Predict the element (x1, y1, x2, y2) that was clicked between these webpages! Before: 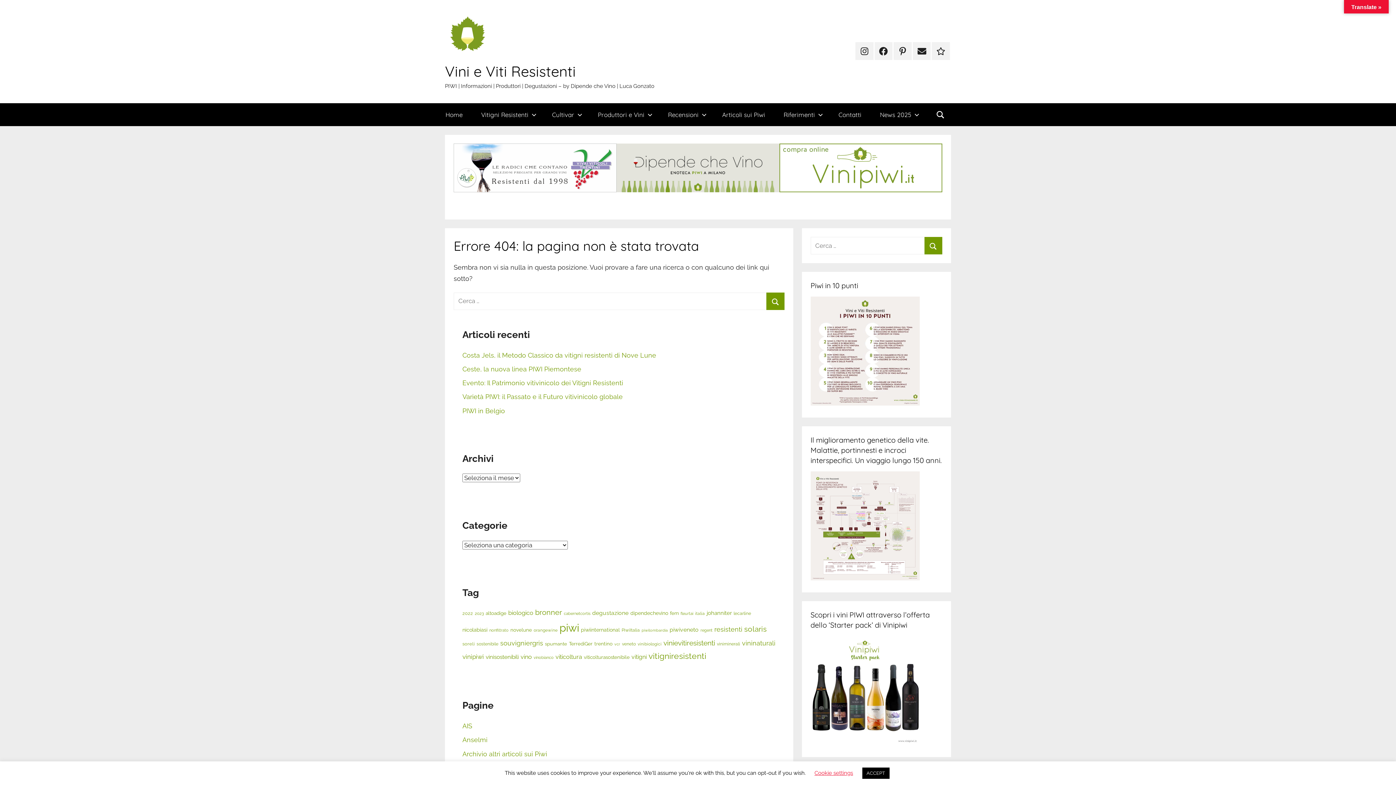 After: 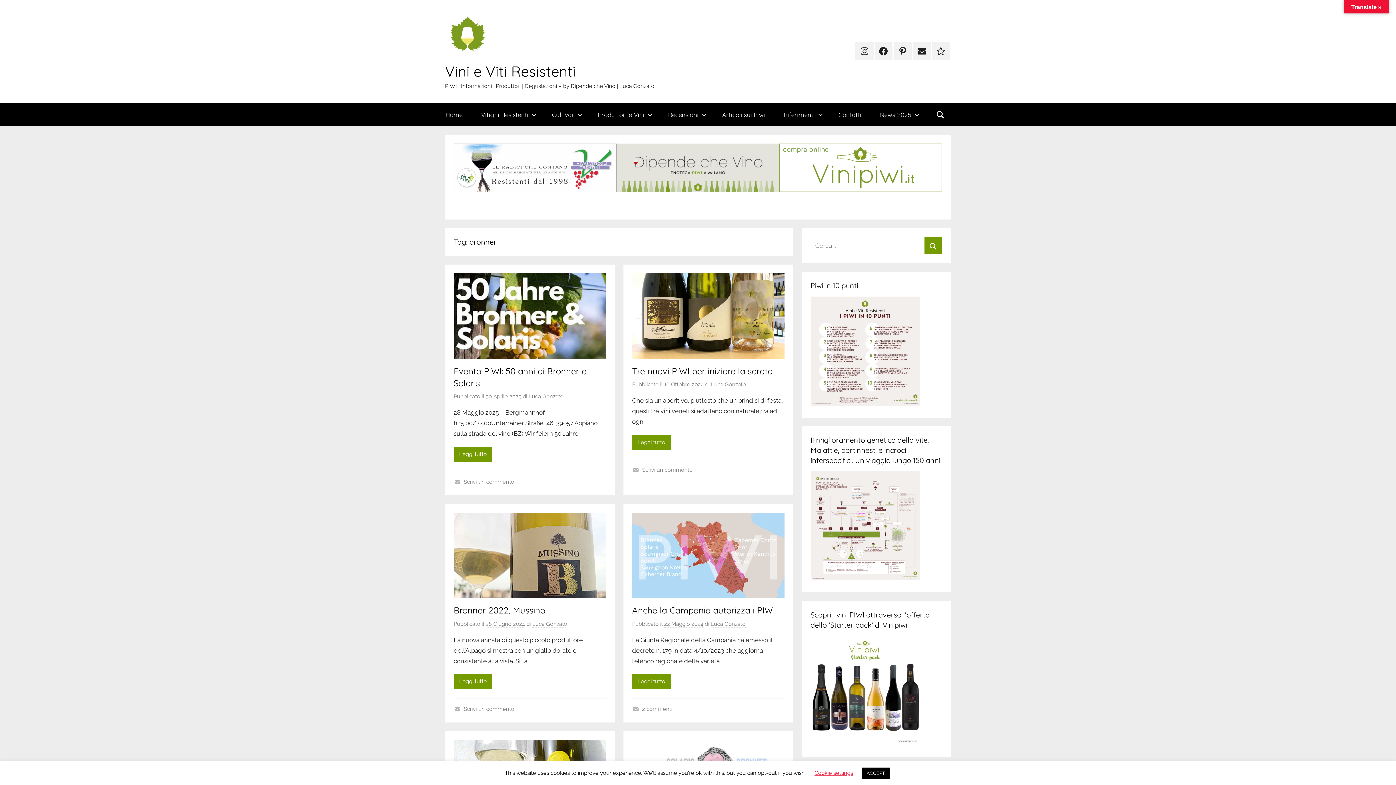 Action: label: bronner (58 elementi) bbox: (535, 608, 562, 617)